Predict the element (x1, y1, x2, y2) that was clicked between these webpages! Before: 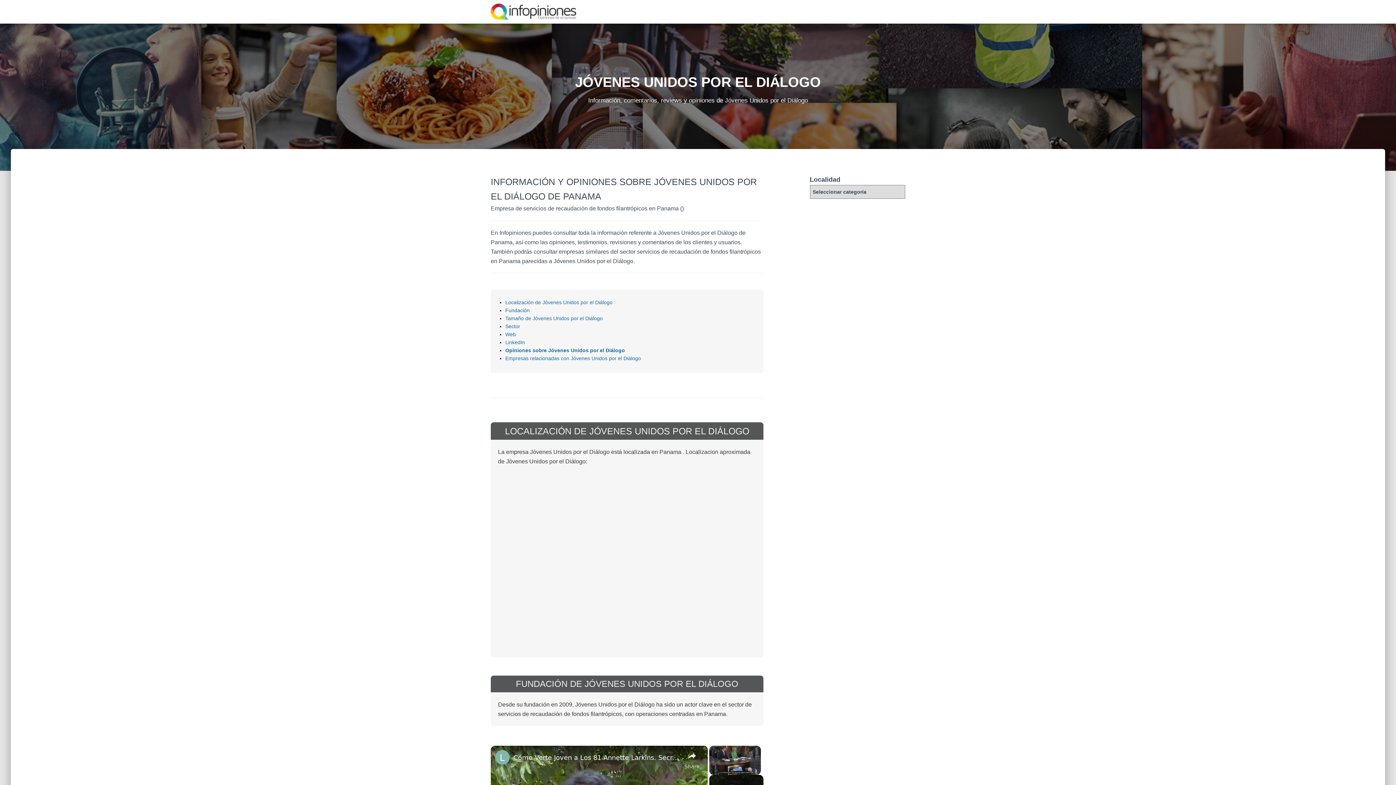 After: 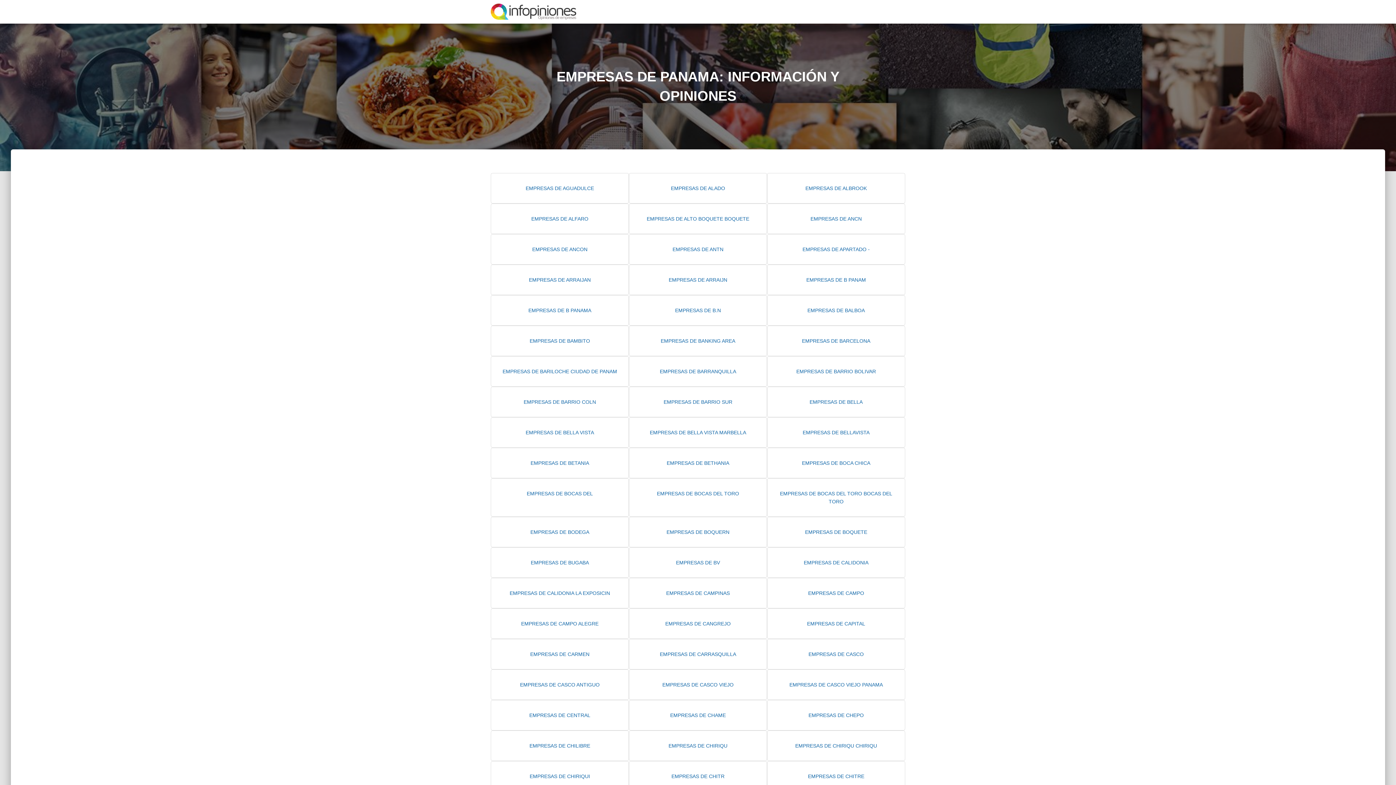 Action: bbox: (485, 3, 581, 20)